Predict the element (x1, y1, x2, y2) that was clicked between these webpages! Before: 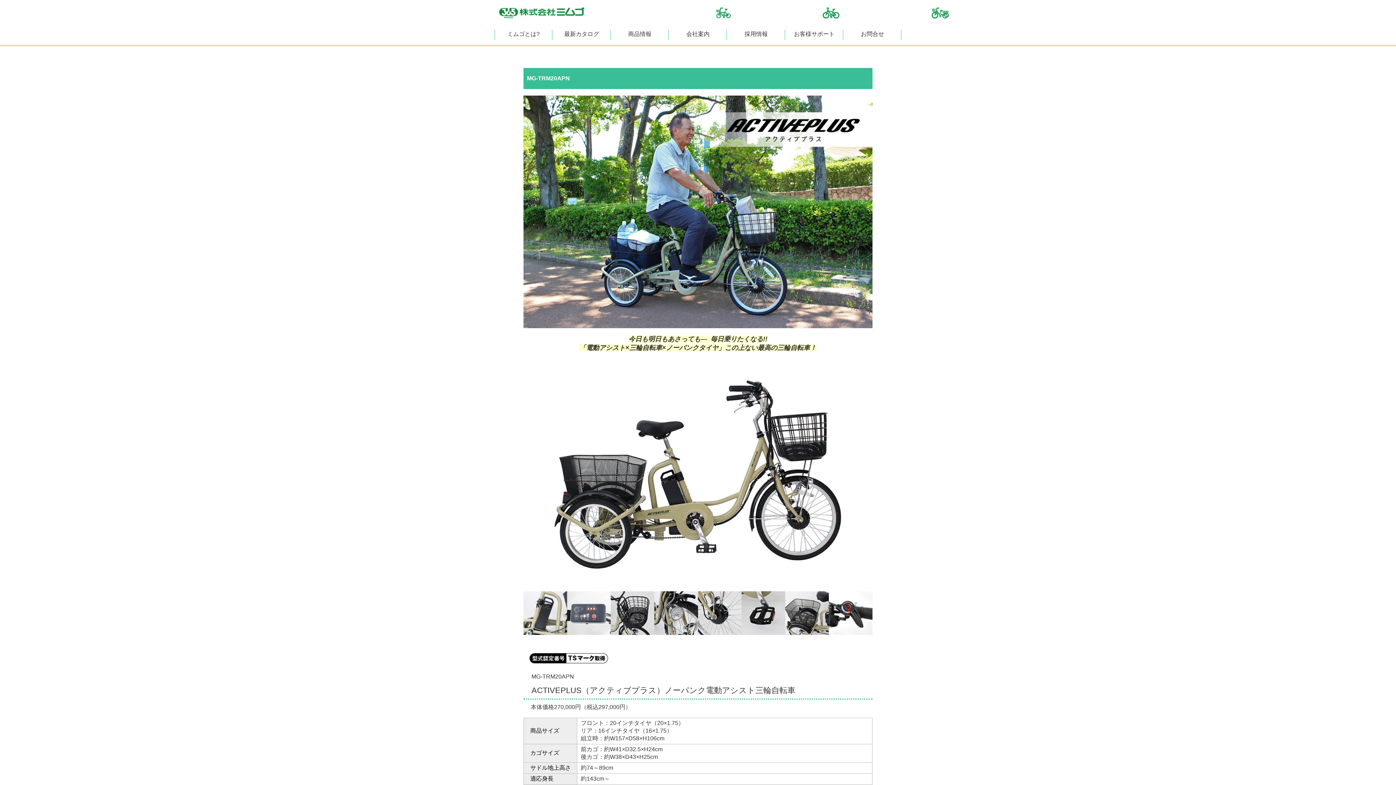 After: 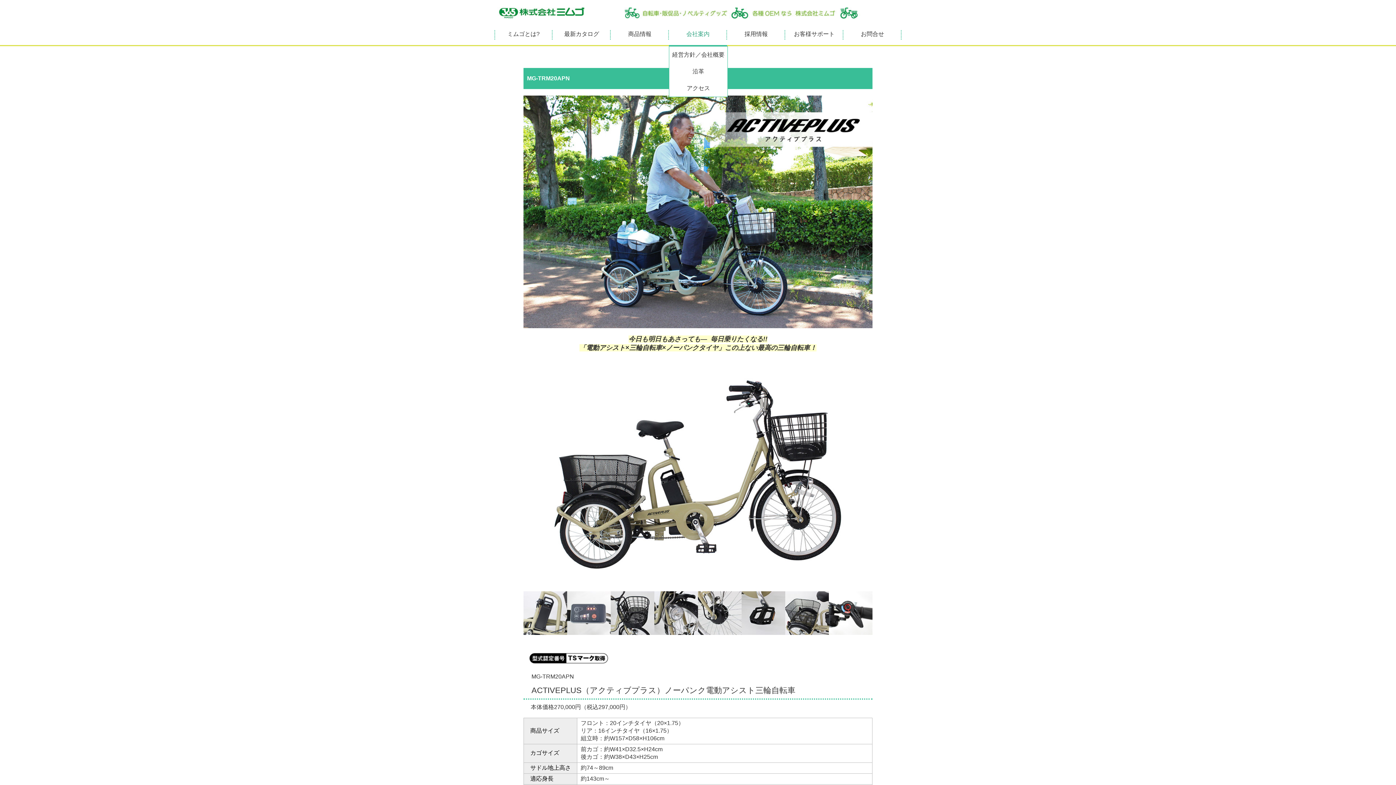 Action: label: 会社案内 bbox: (669, 24, 727, 46)